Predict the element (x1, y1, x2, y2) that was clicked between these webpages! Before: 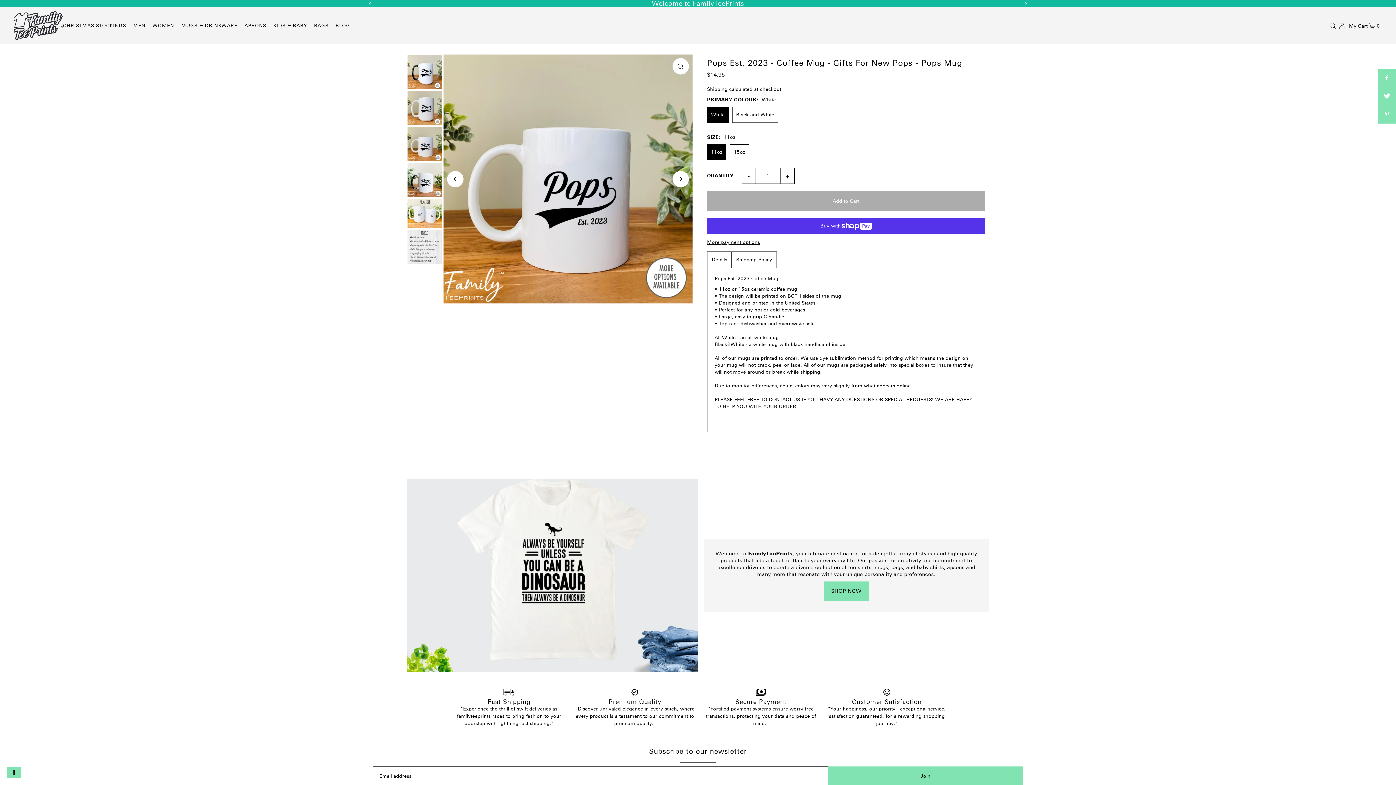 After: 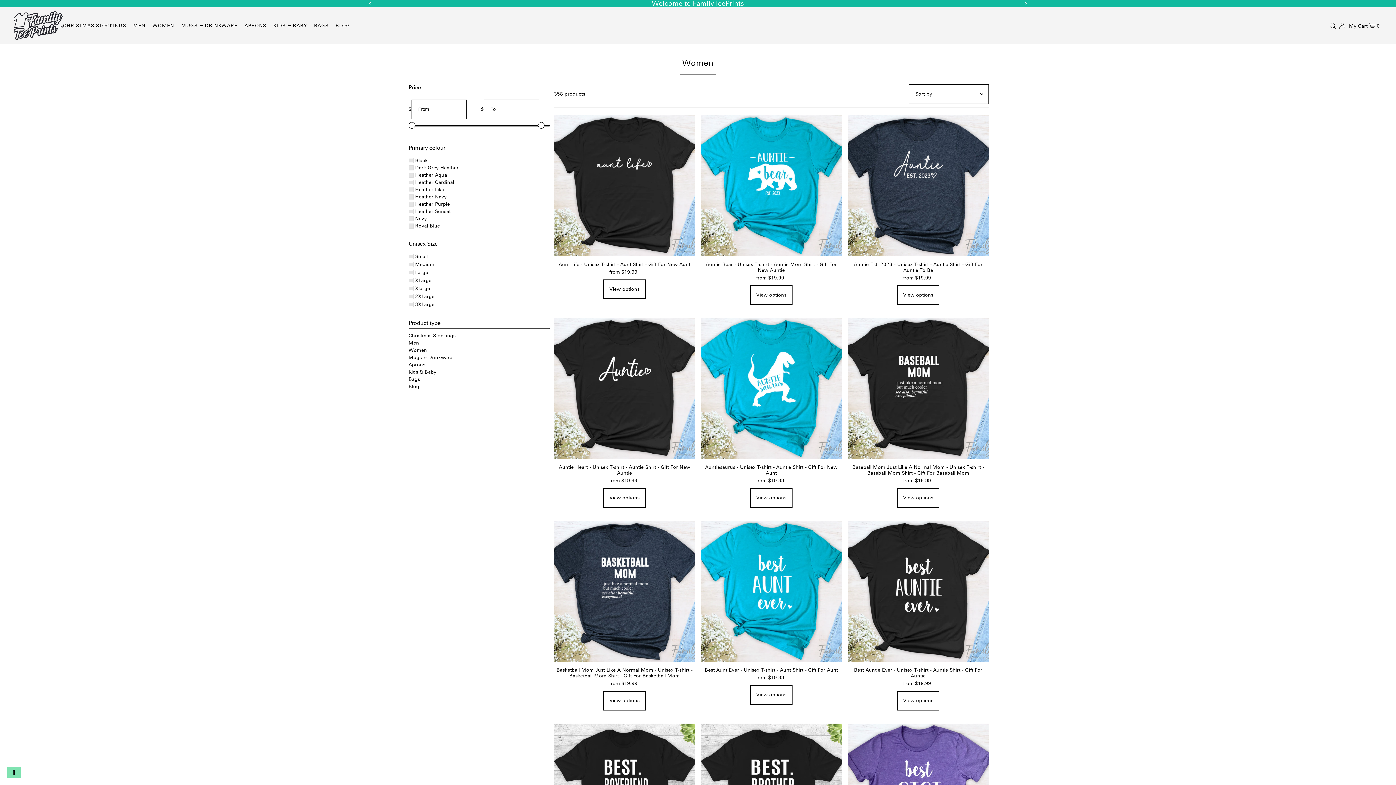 Action: bbox: (152, 16, 174, 34) label: WOMEN